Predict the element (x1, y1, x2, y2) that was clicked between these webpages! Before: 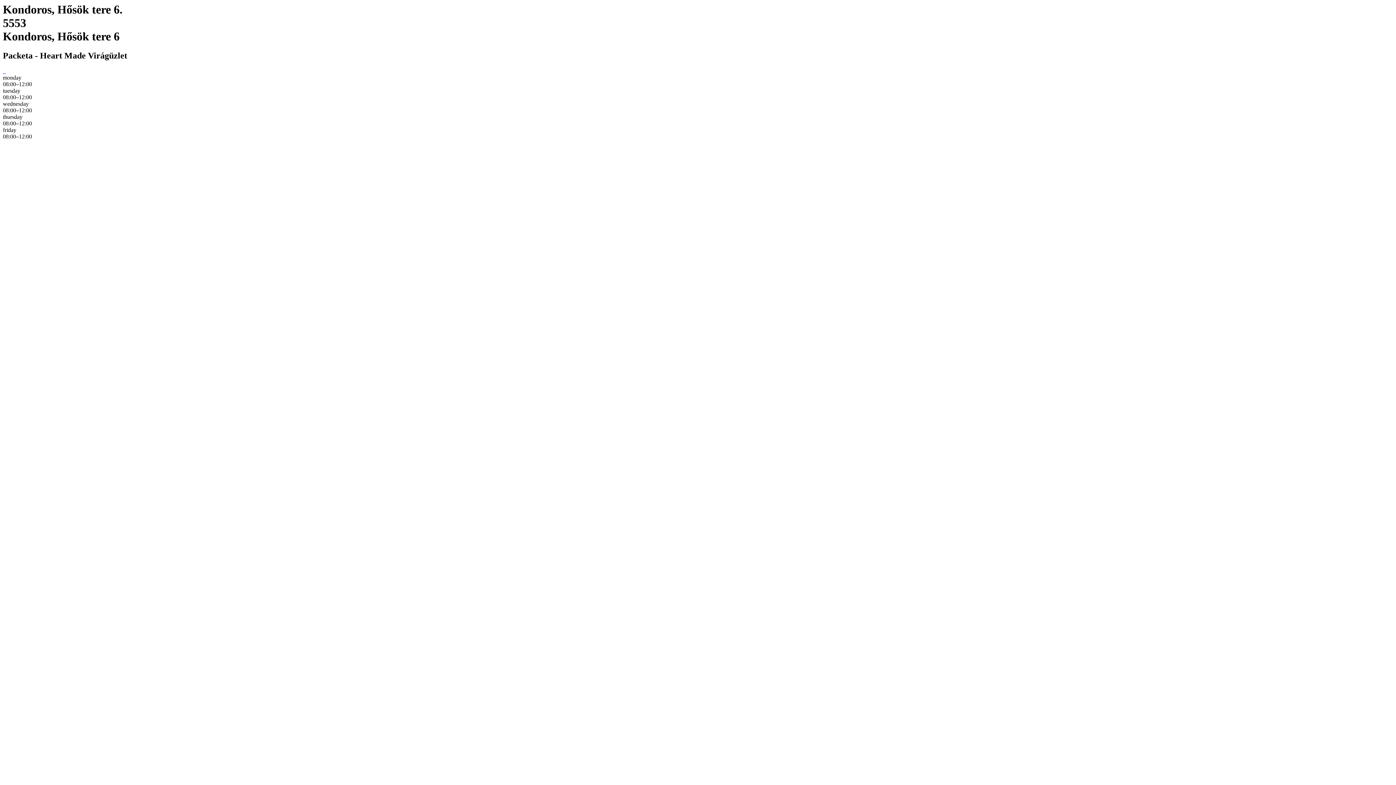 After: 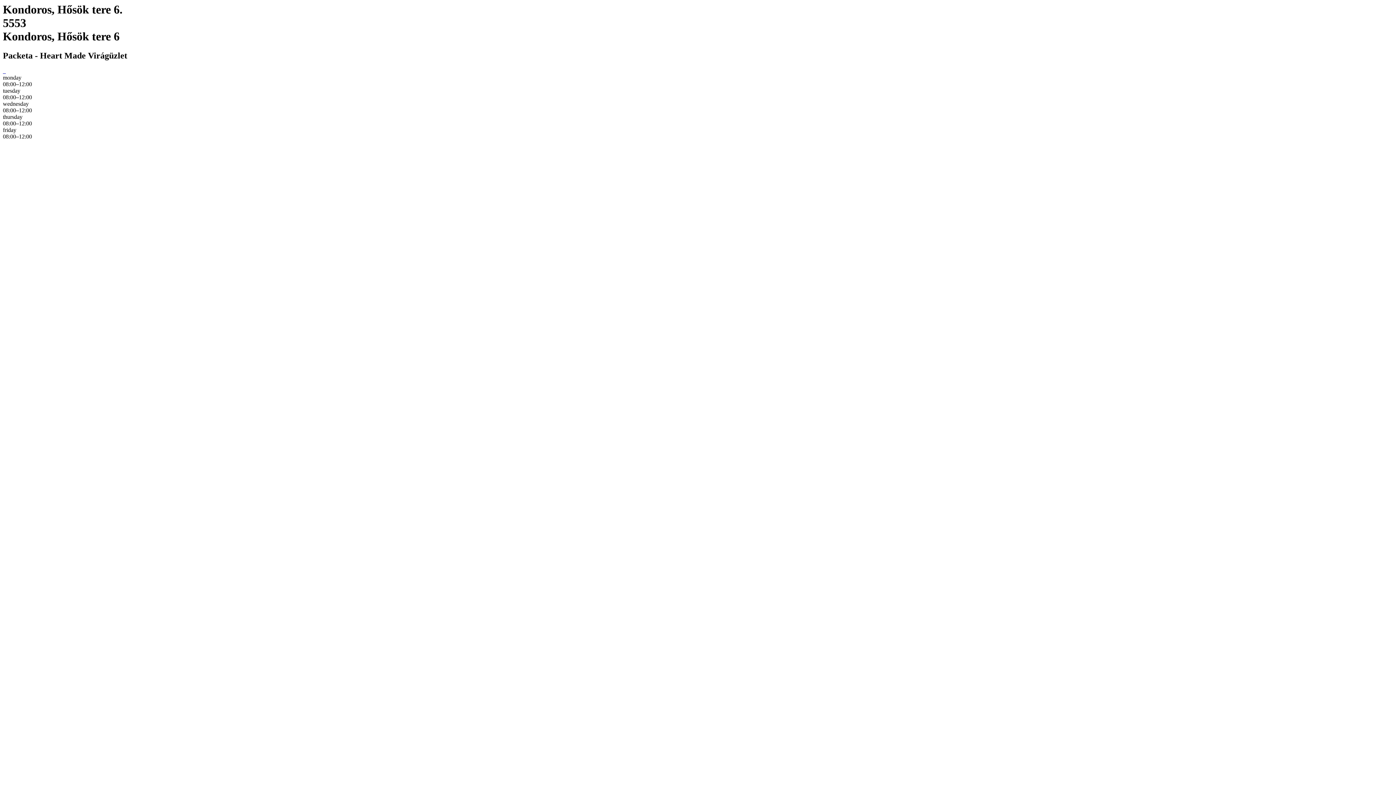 Action: bbox: (4, 68, 5, 74) label:  